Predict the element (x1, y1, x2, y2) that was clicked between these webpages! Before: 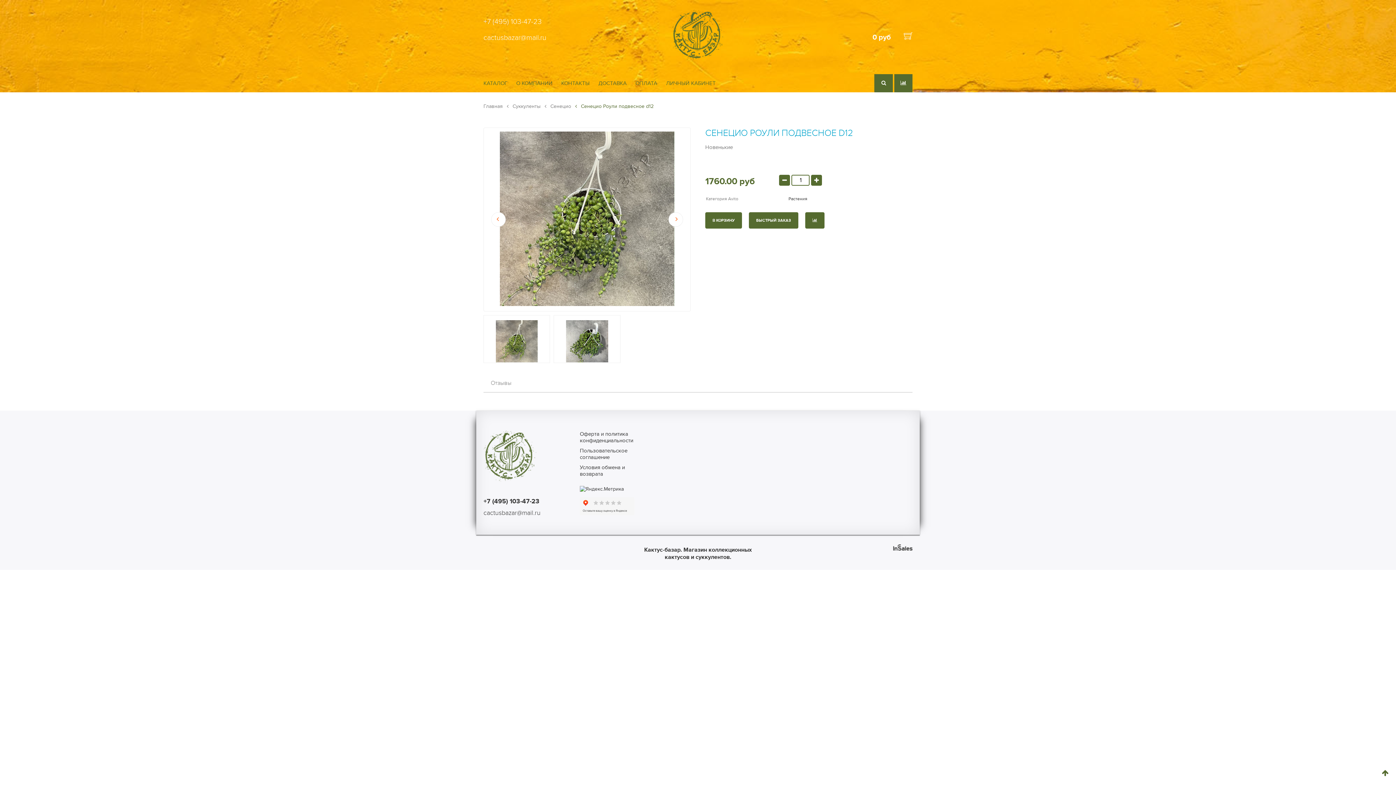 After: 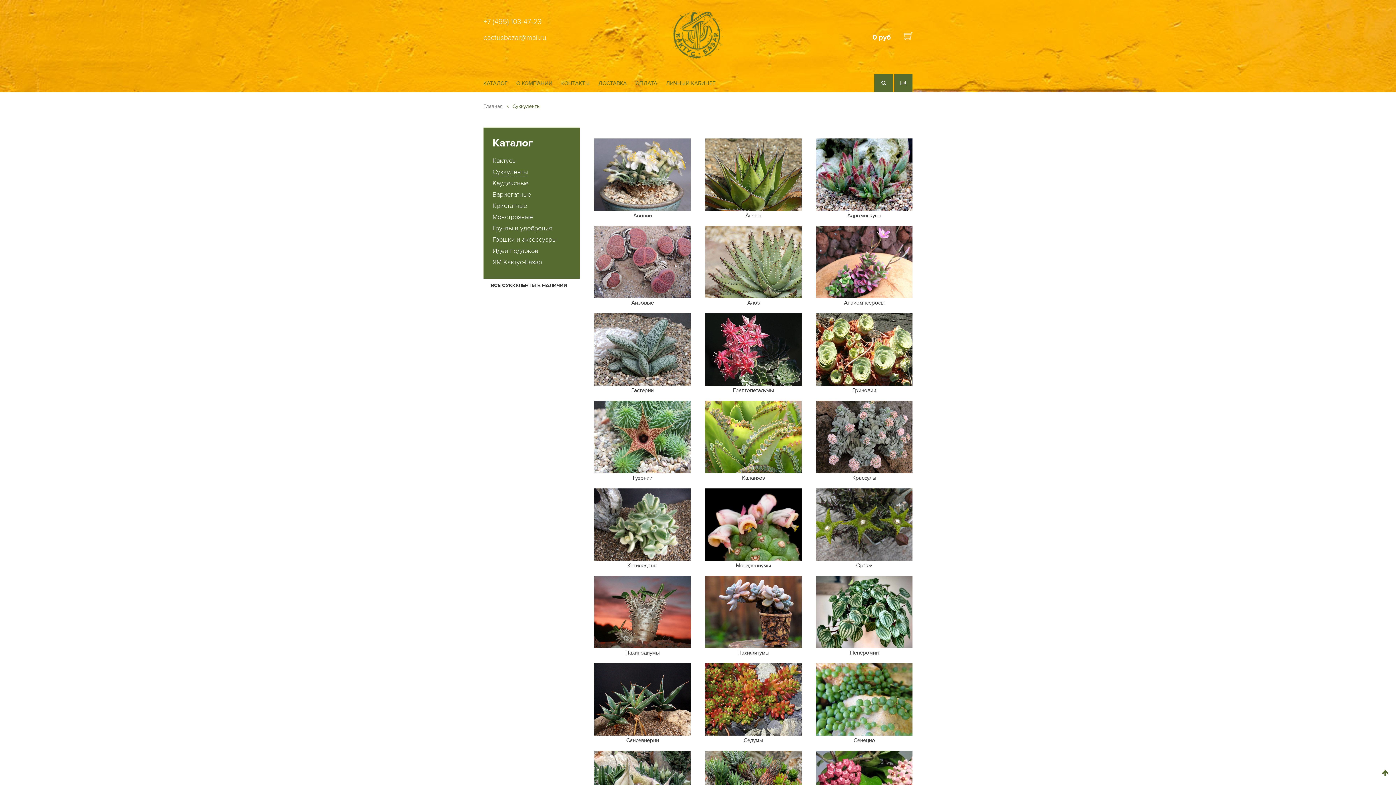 Action: bbox: (506, 103, 543, 109) label:  Суккуленты